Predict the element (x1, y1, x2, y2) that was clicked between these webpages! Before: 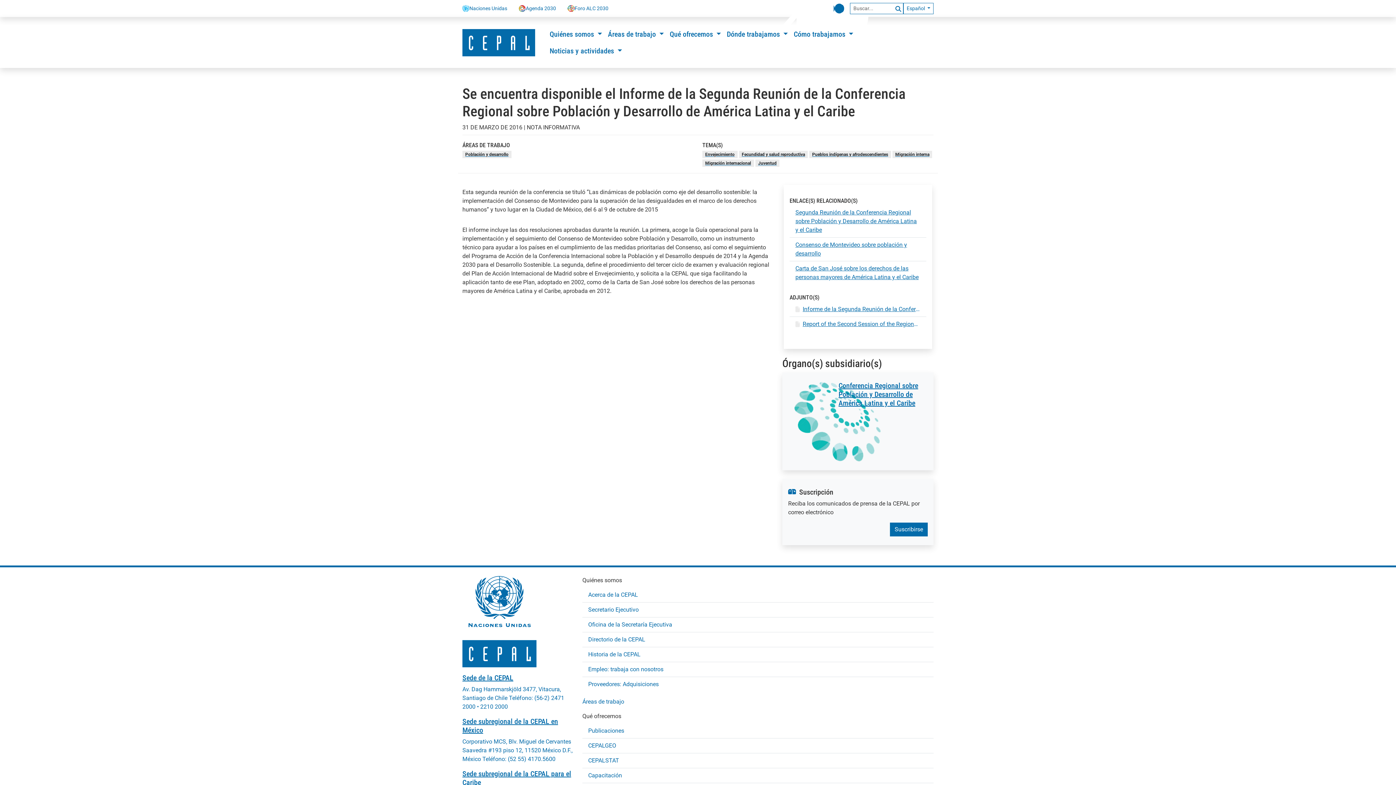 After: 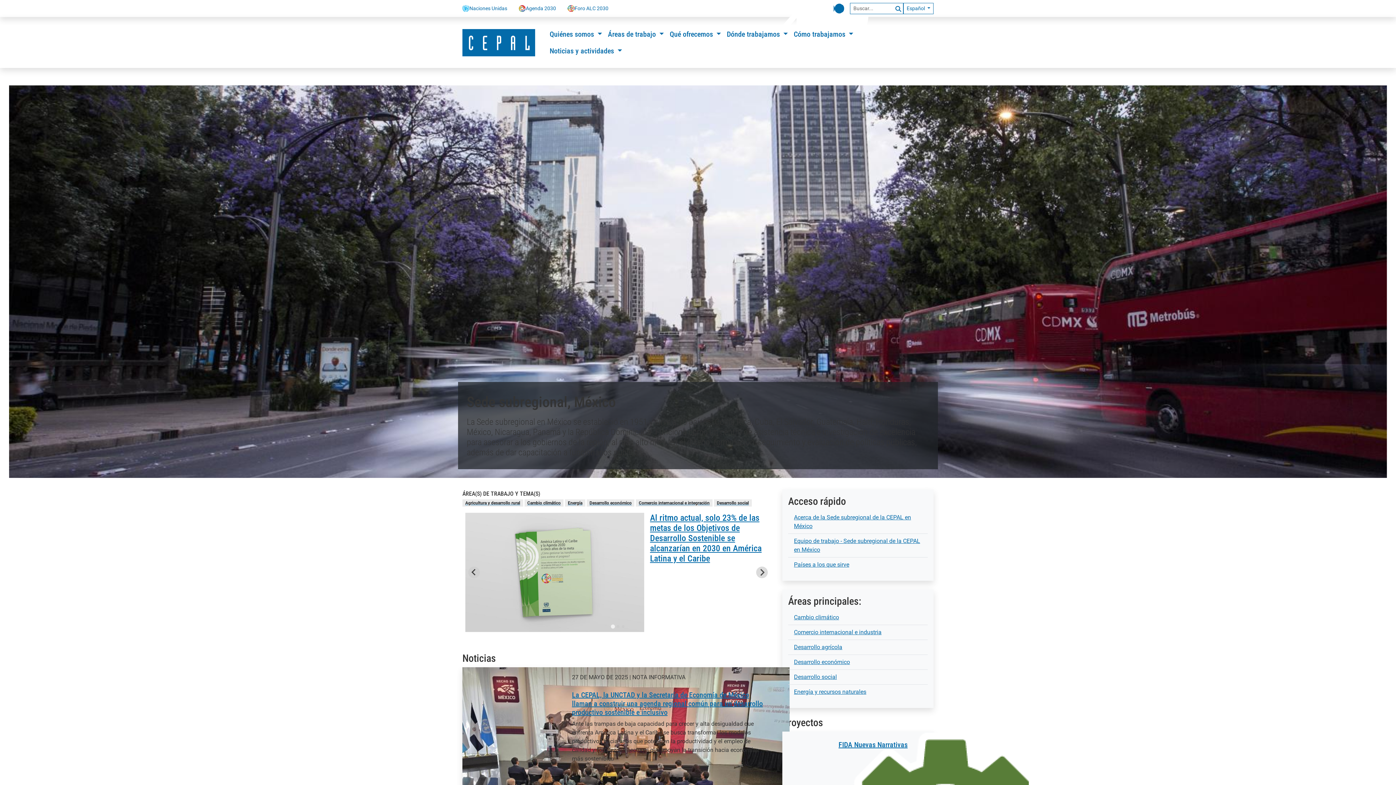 Action: bbox: (462, 717, 558, 734) label: Sede subregional de la CEPAL en México